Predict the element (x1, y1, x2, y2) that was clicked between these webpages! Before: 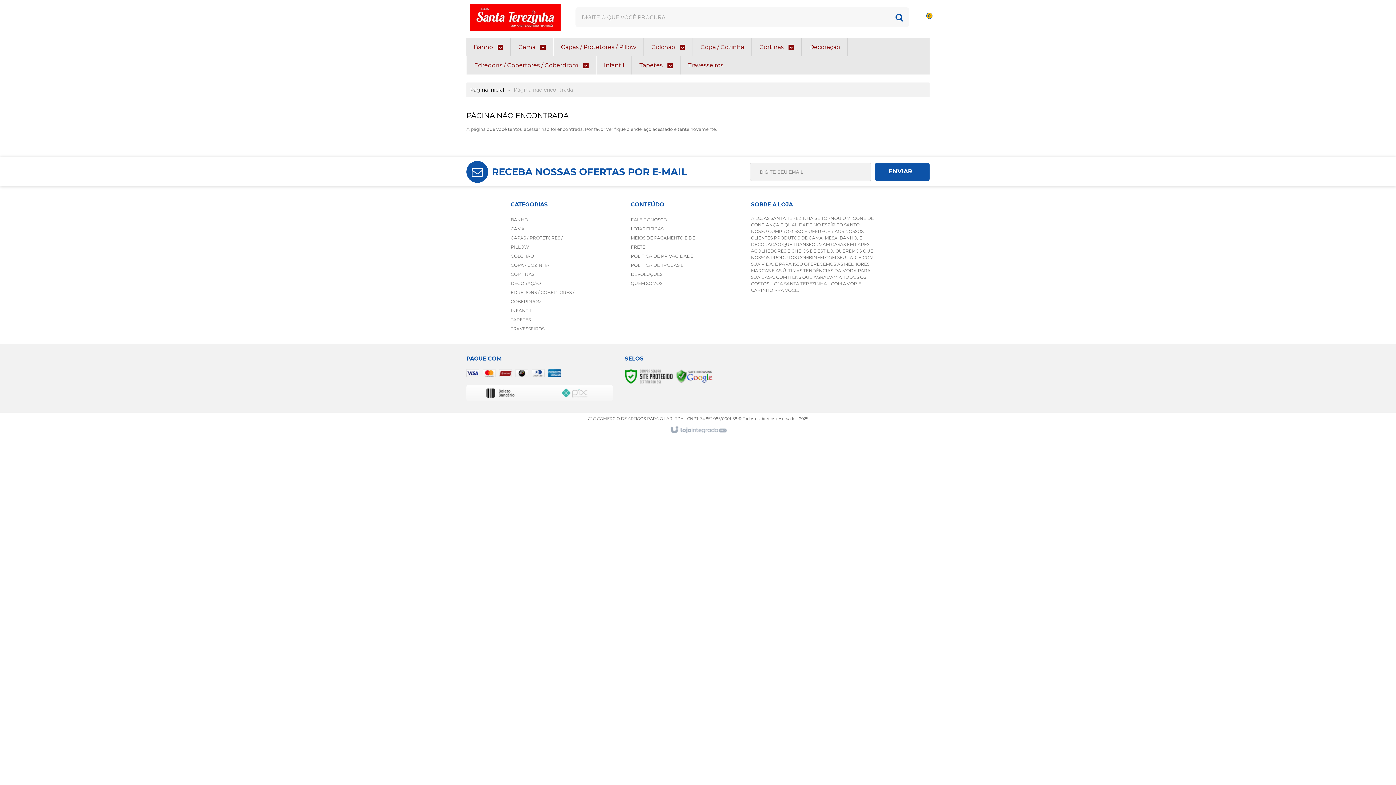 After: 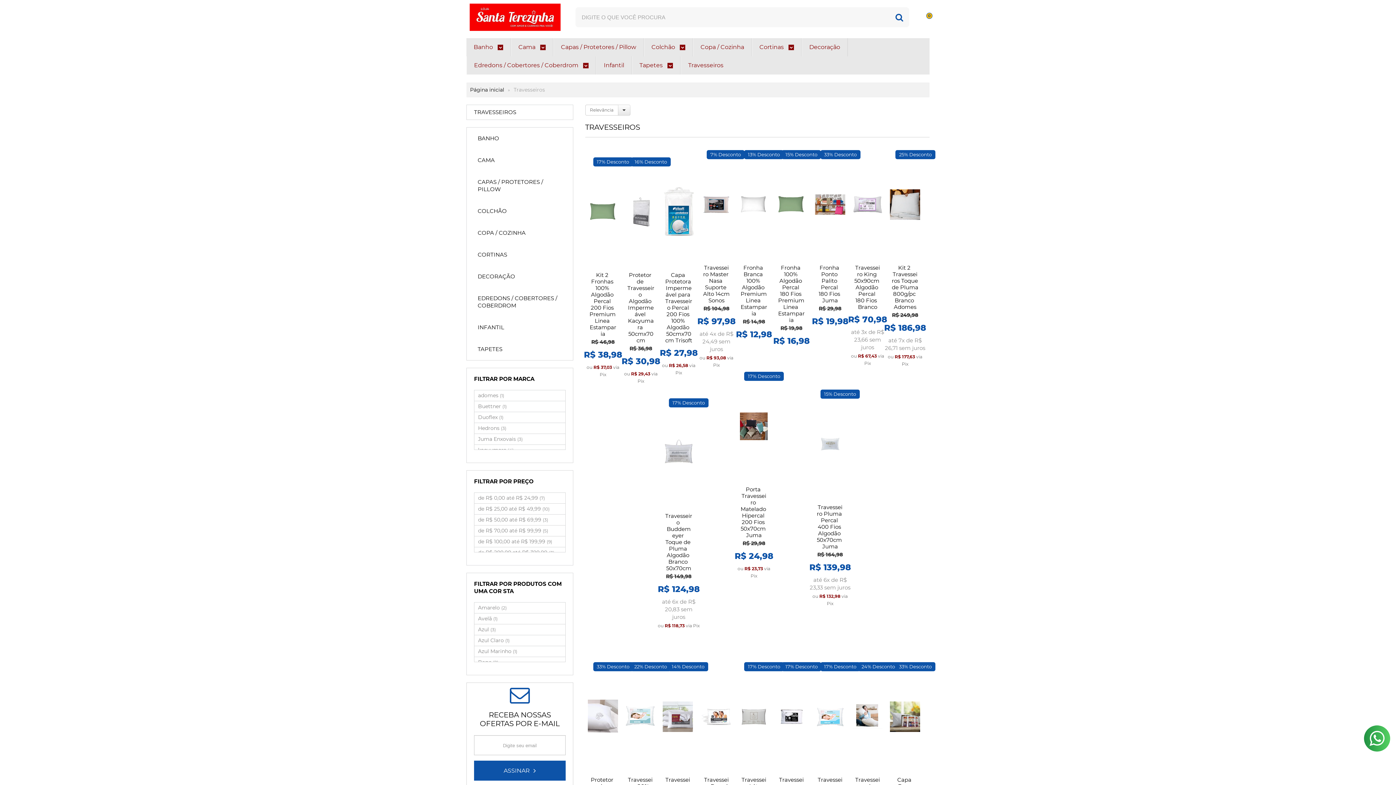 Action: bbox: (510, 326, 544, 331) label: TRAVESSEIROS